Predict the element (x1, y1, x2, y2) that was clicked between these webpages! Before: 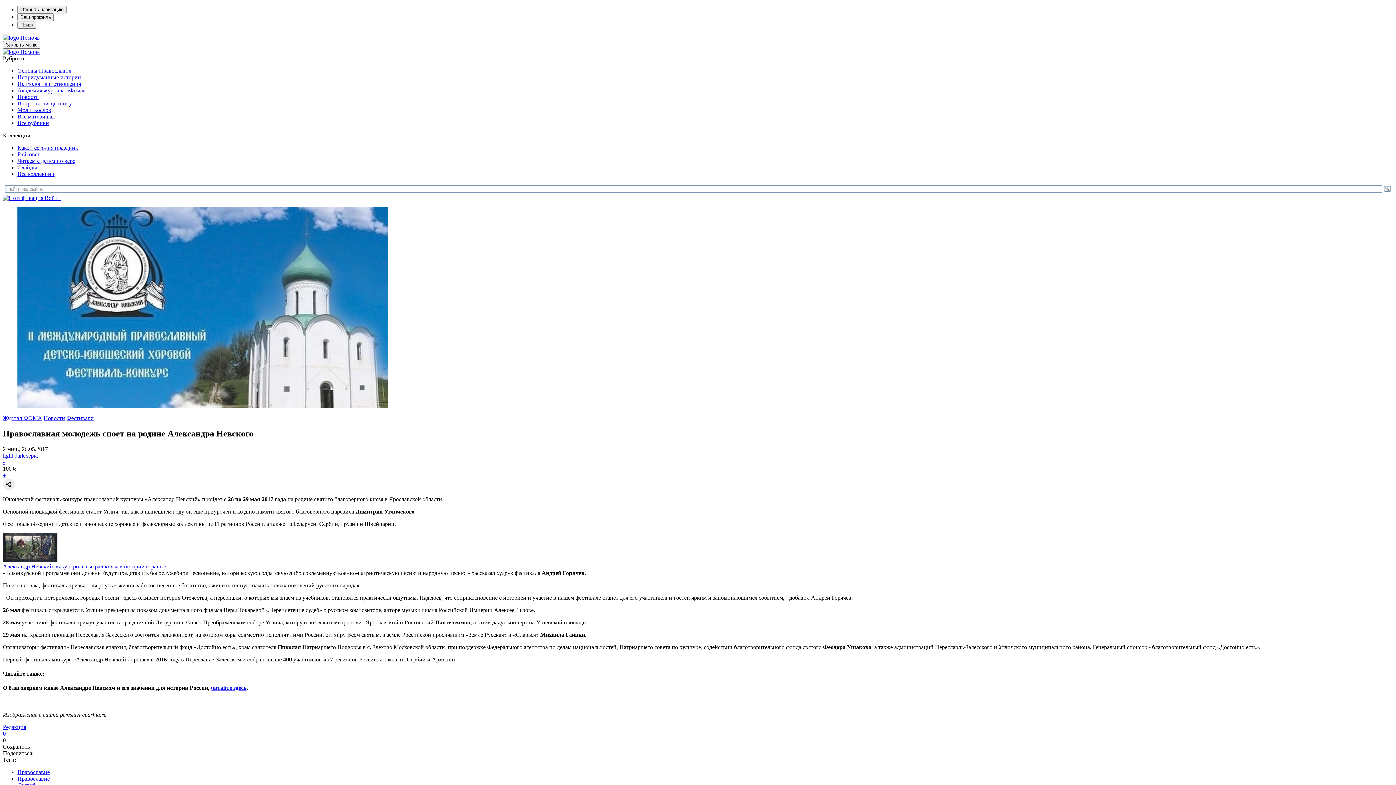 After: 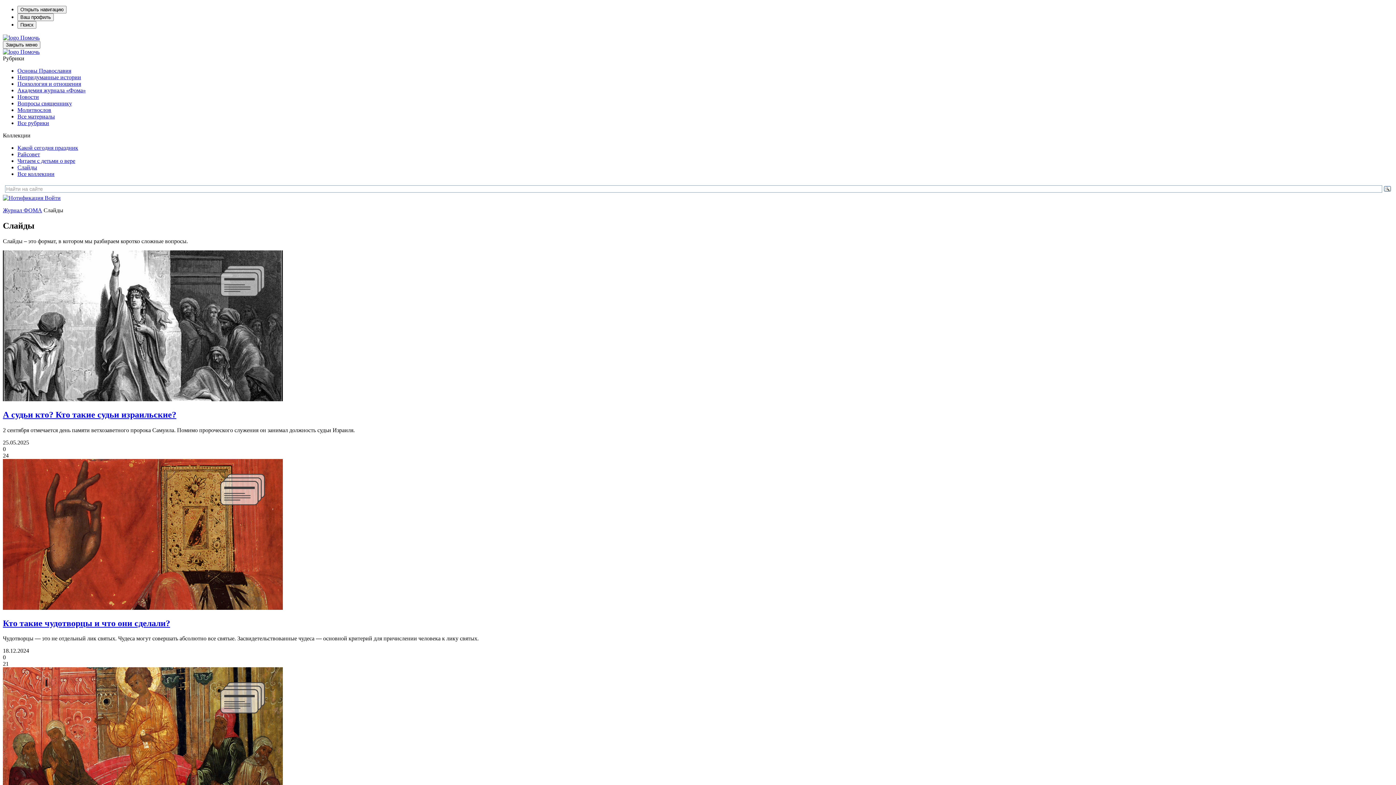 Action: label: Слайды bbox: (17, 164, 37, 170)